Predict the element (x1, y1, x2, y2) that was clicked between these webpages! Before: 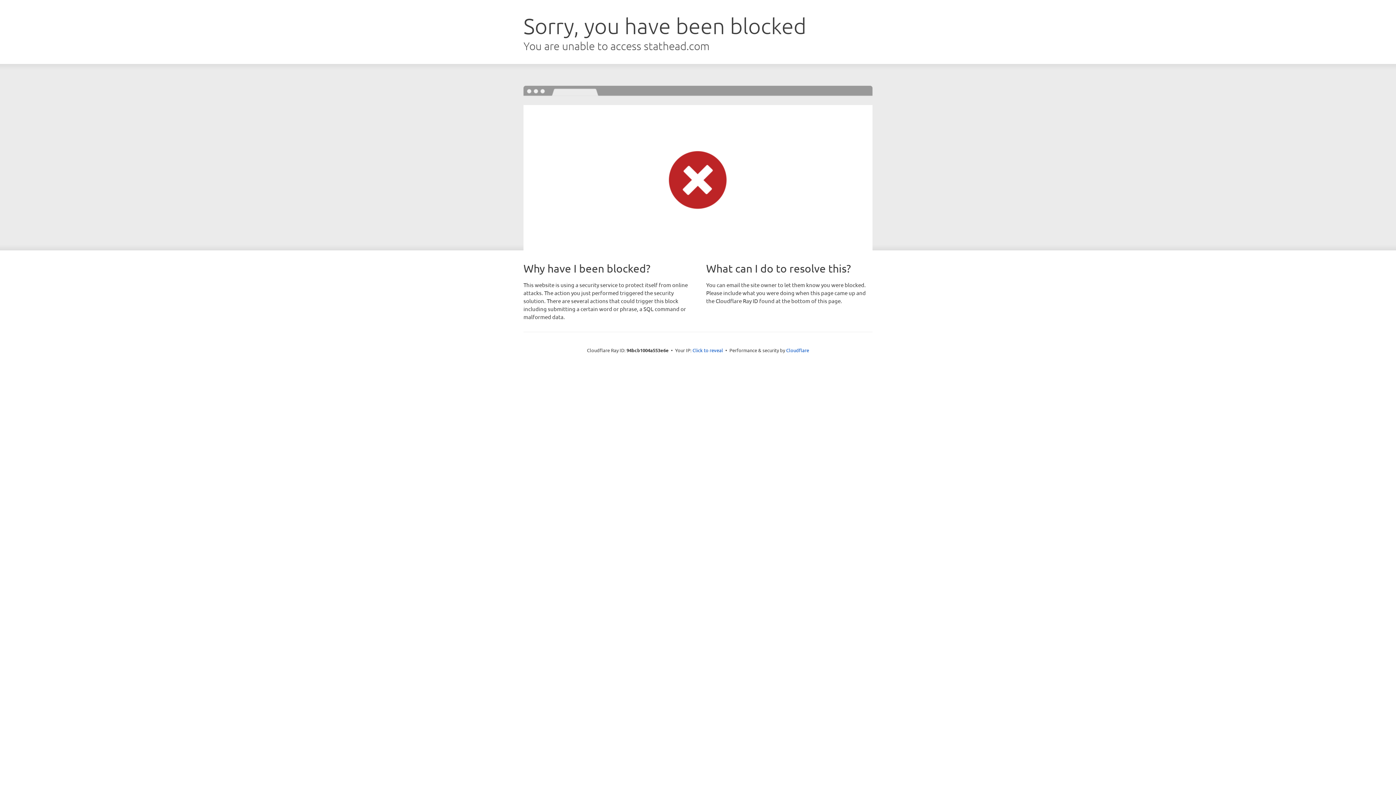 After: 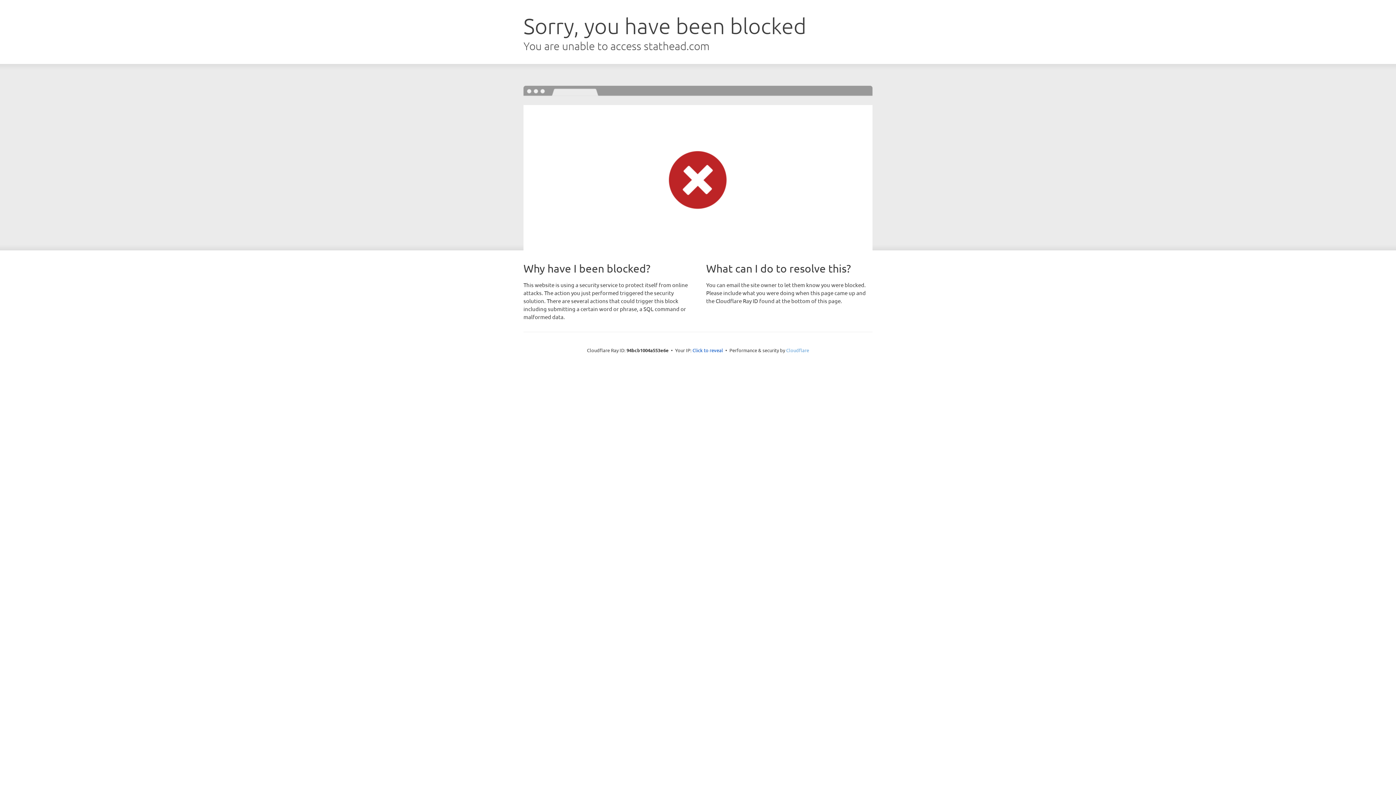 Action: bbox: (786, 347, 809, 353) label: Cloudflare